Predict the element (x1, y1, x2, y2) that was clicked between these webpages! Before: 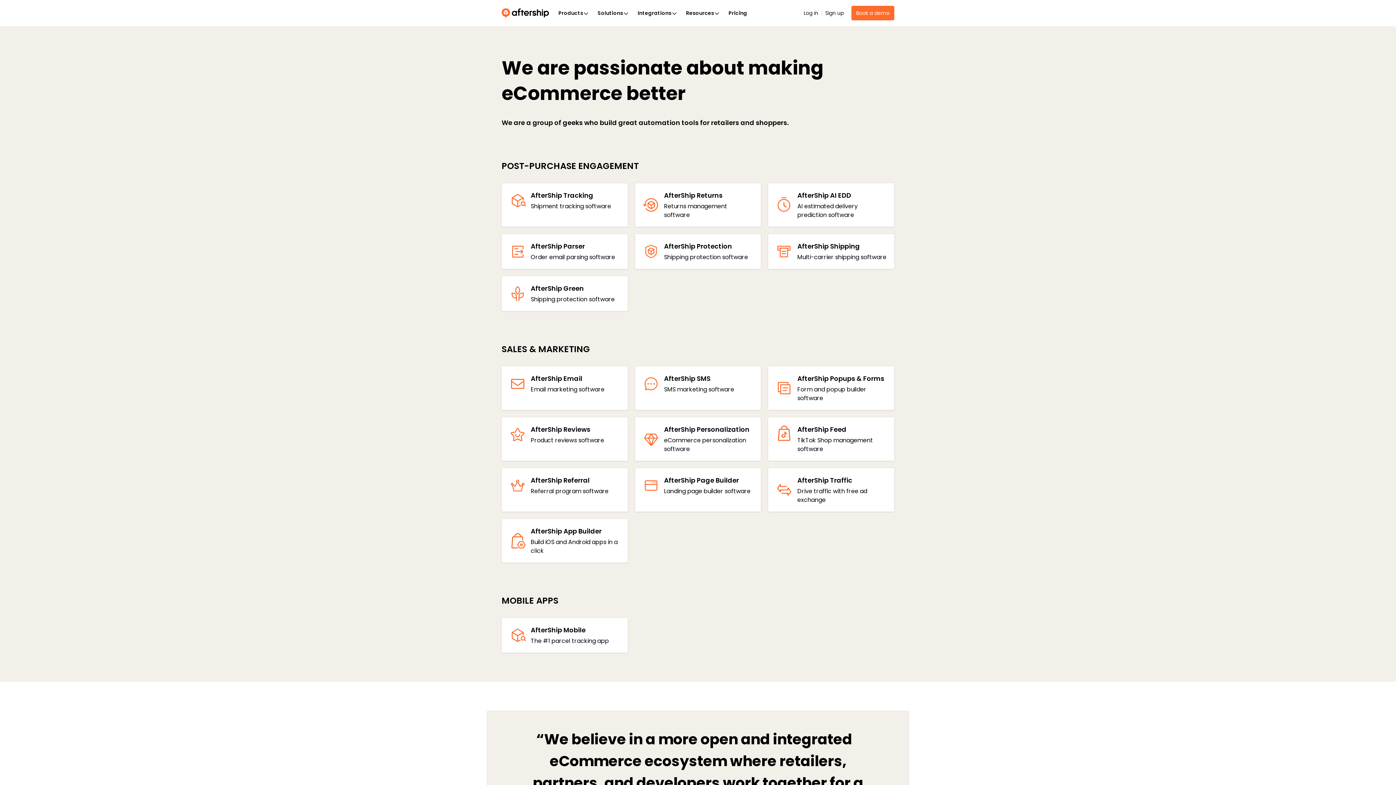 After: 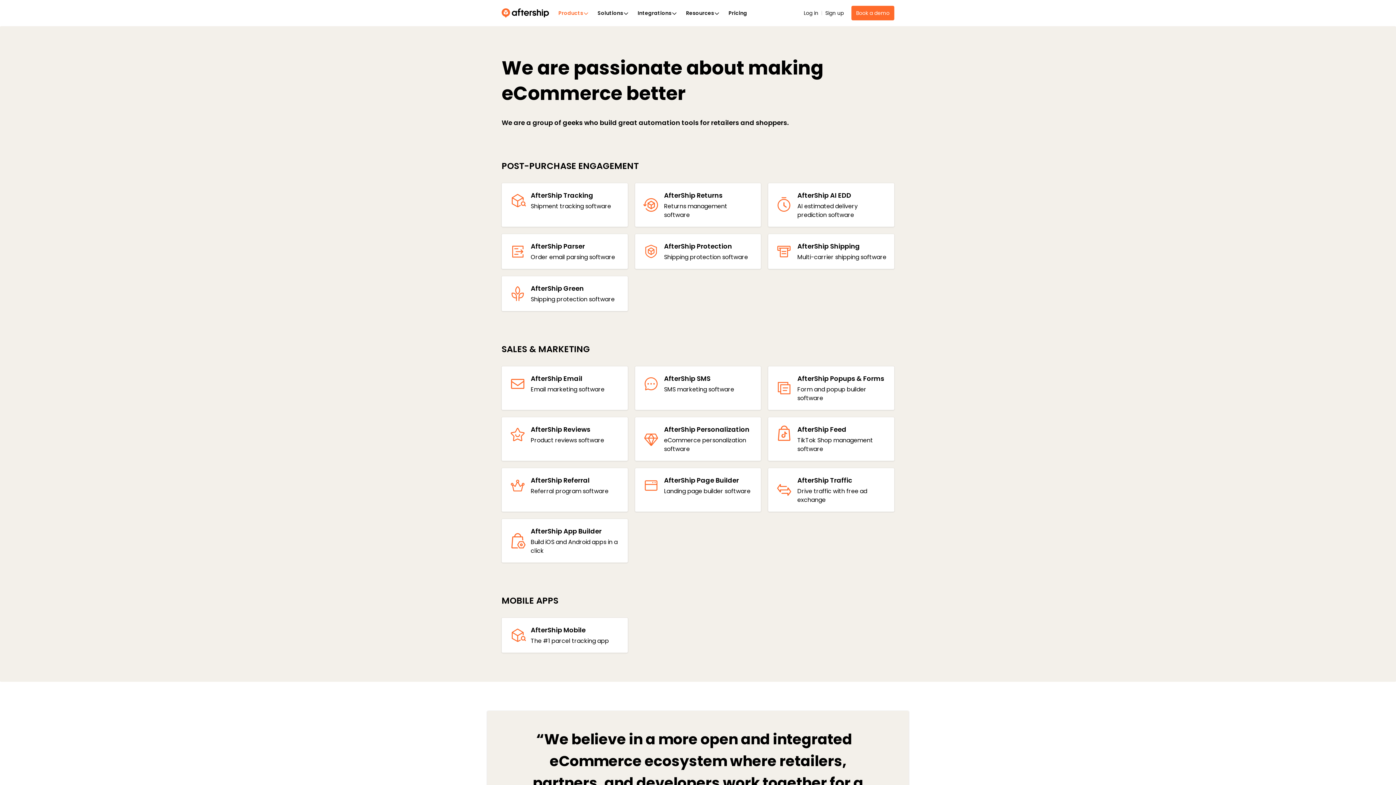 Action: label: Products bbox: (554, 4, 593, 21)